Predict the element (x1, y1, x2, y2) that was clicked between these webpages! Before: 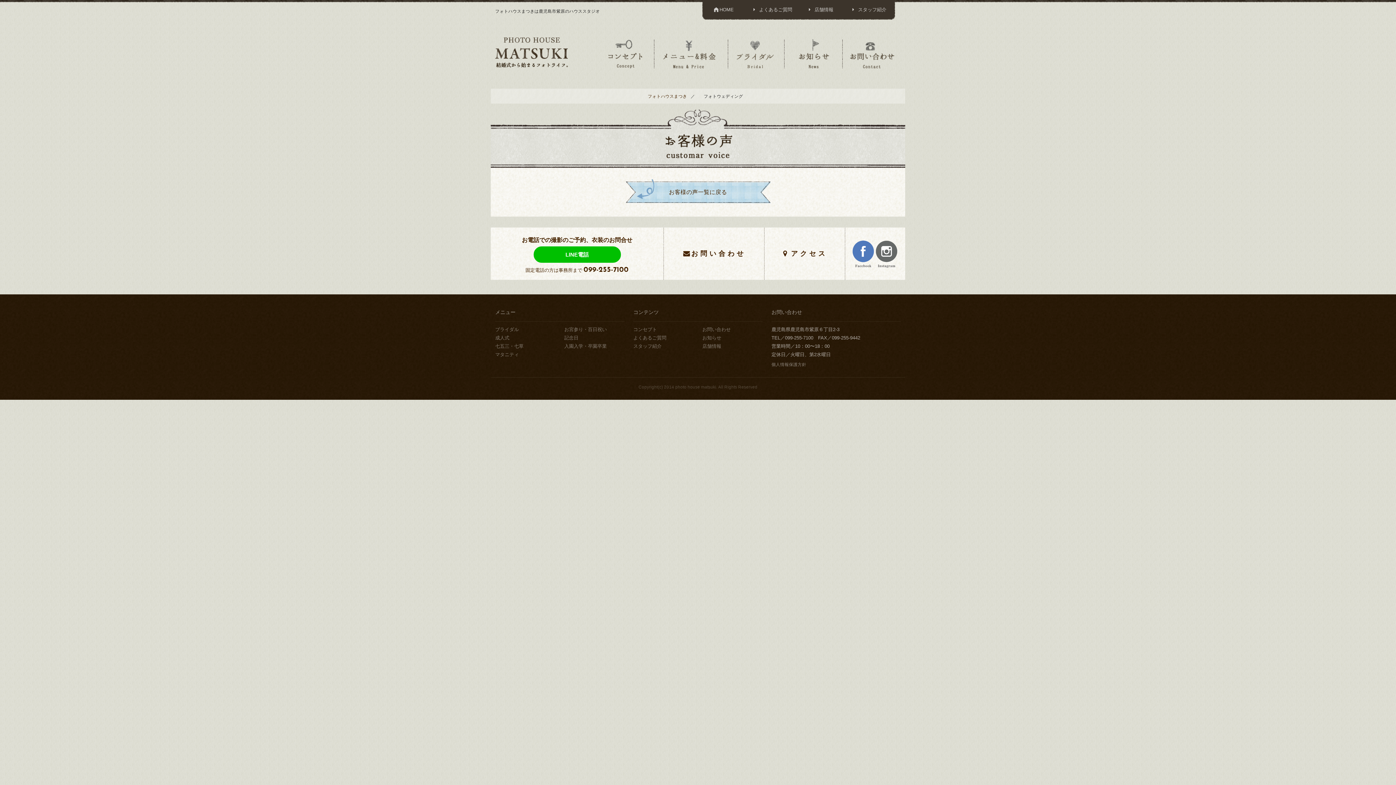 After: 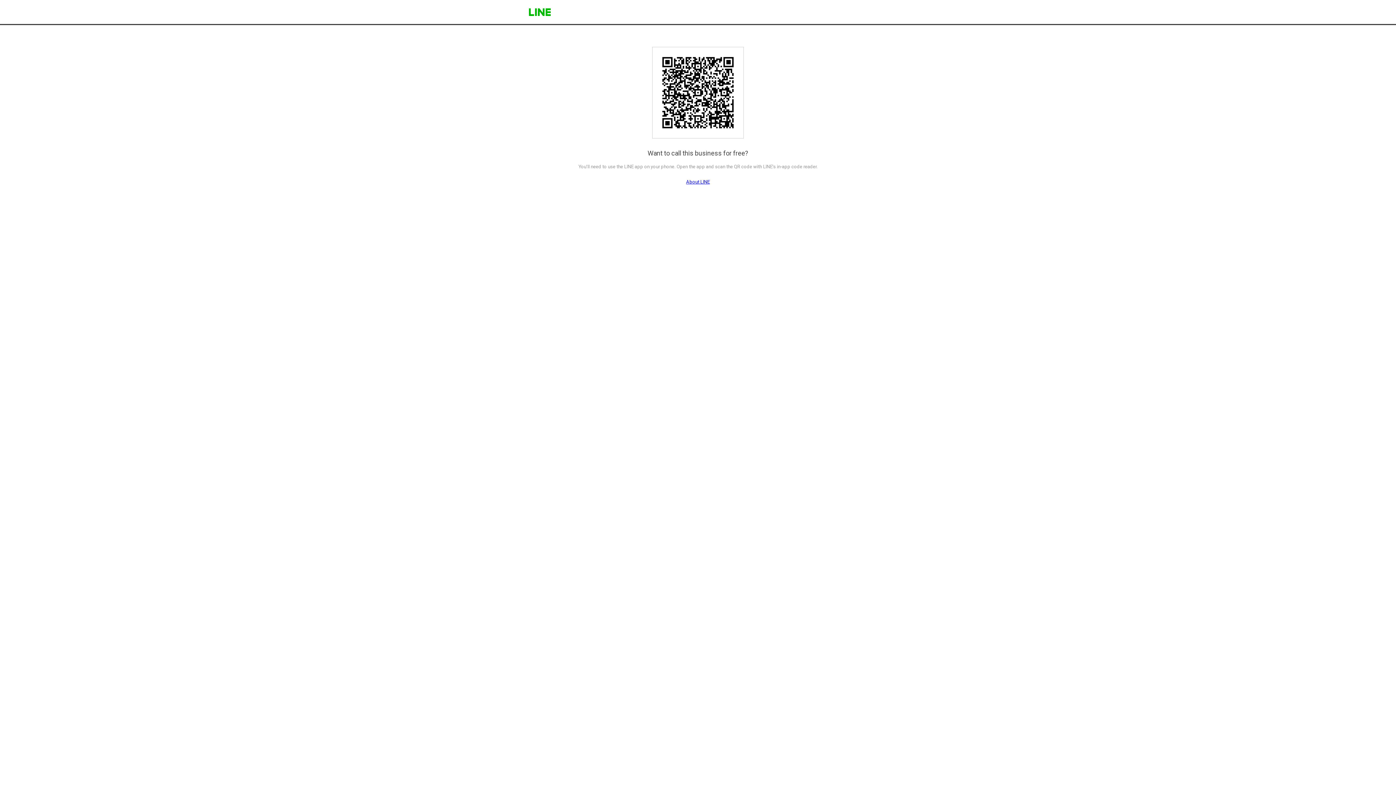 Action: label: LINE電話 bbox: (533, 246, 620, 262)